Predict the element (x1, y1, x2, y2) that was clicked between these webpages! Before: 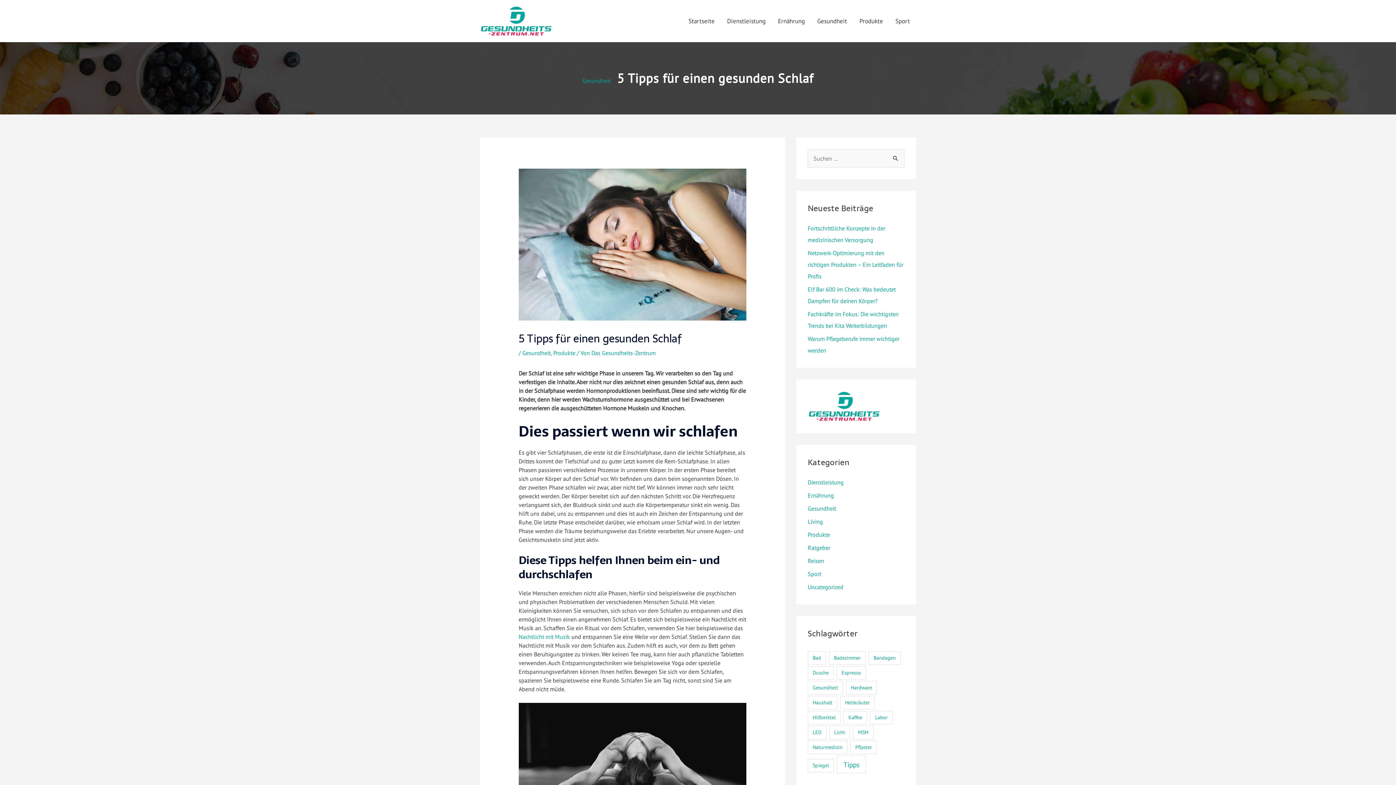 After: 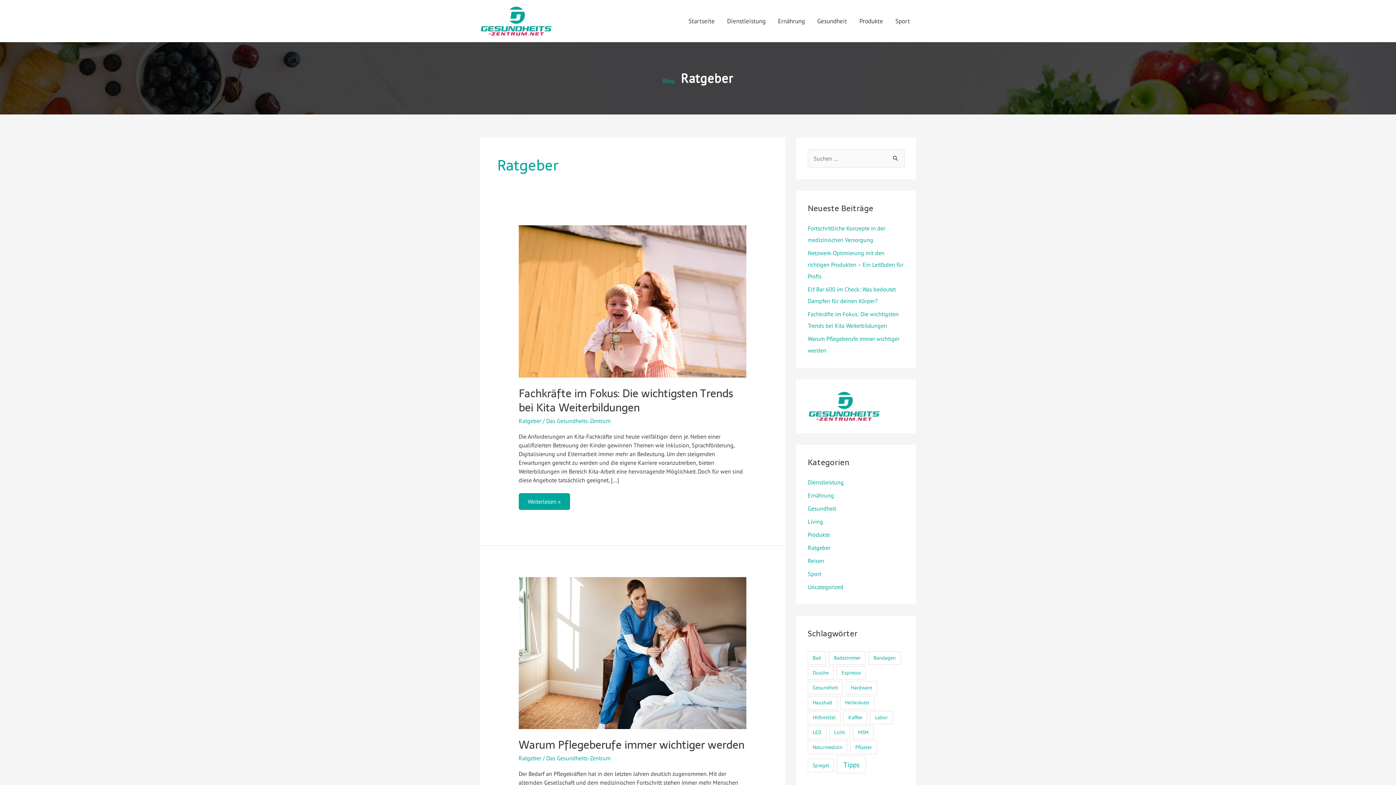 Action: label: Ratgeber bbox: (808, 544, 830, 551)